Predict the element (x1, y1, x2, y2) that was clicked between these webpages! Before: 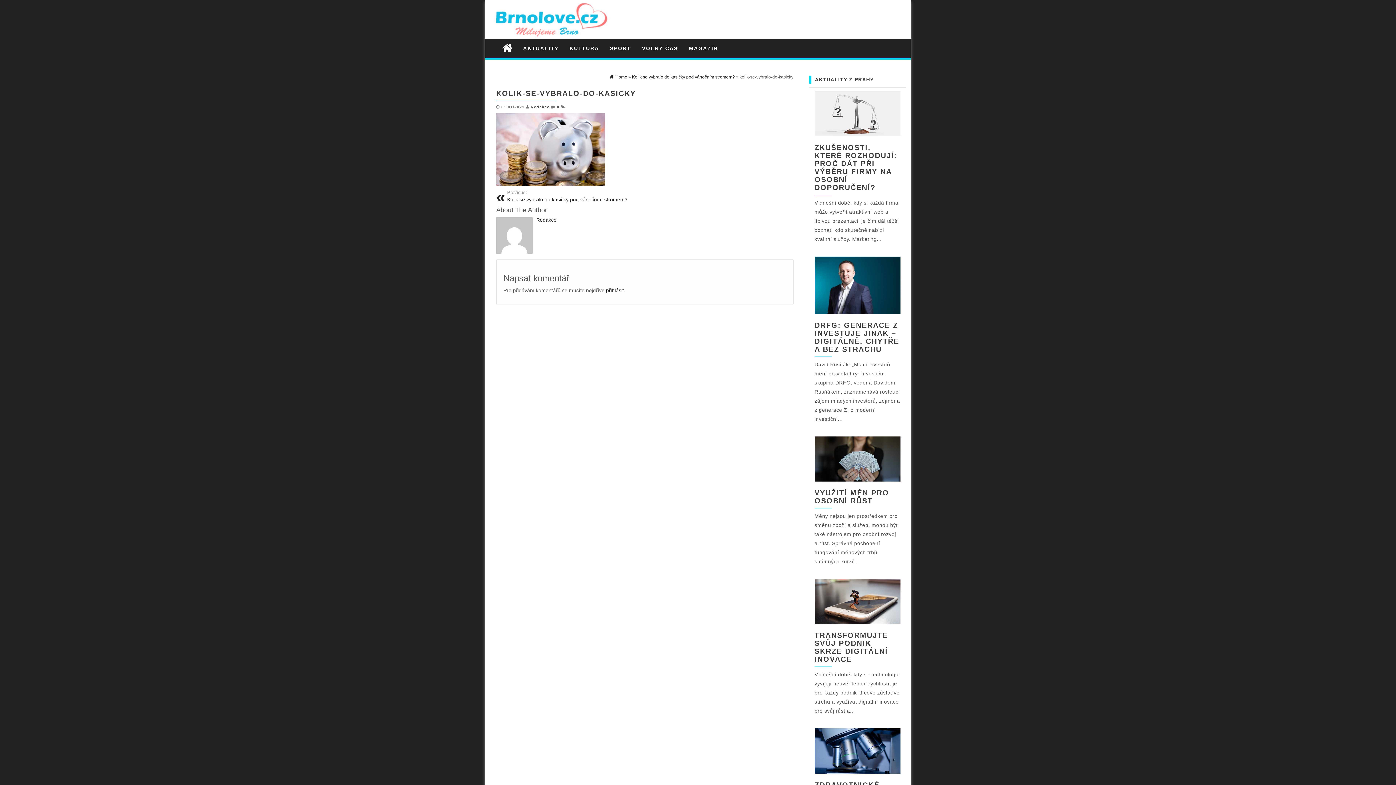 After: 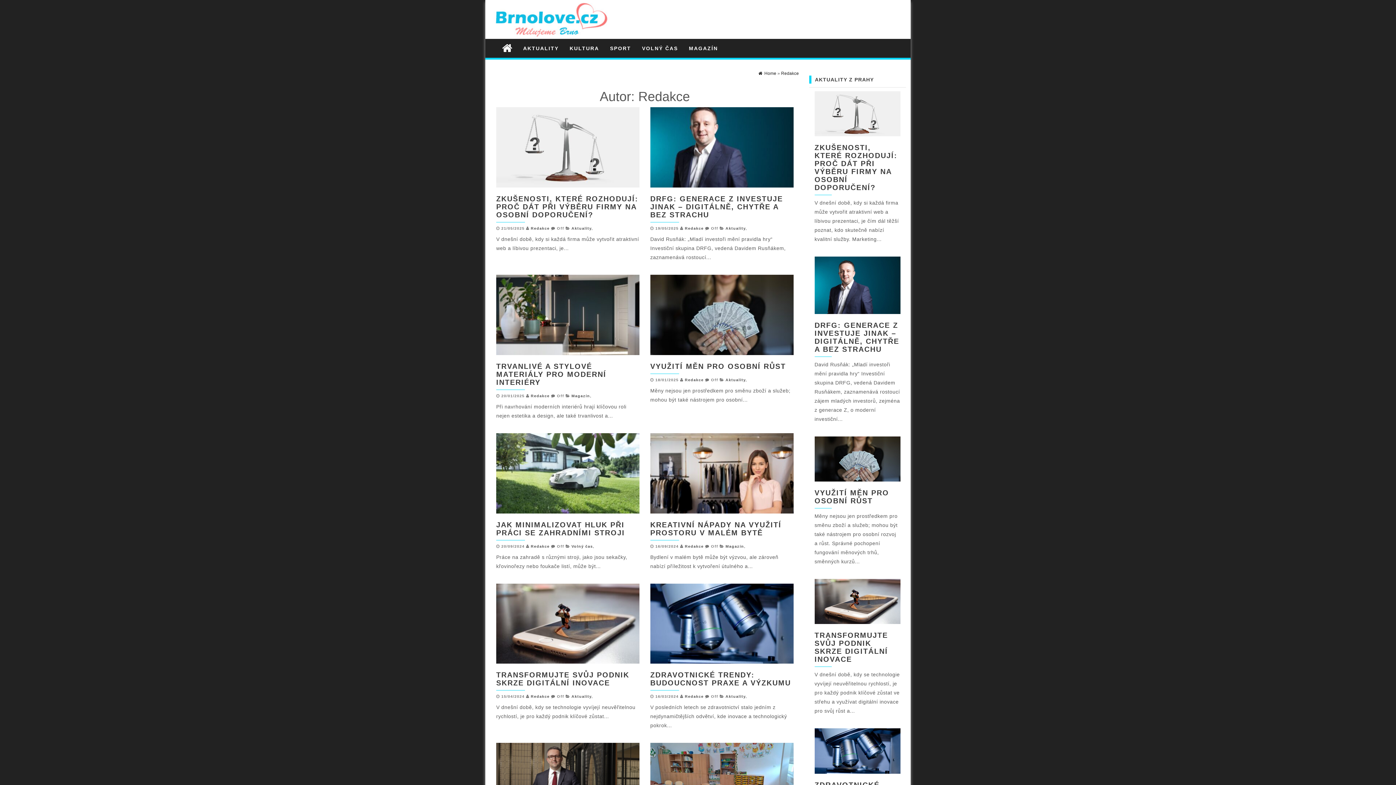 Action: label: Redakce bbox: (536, 216, 556, 222)